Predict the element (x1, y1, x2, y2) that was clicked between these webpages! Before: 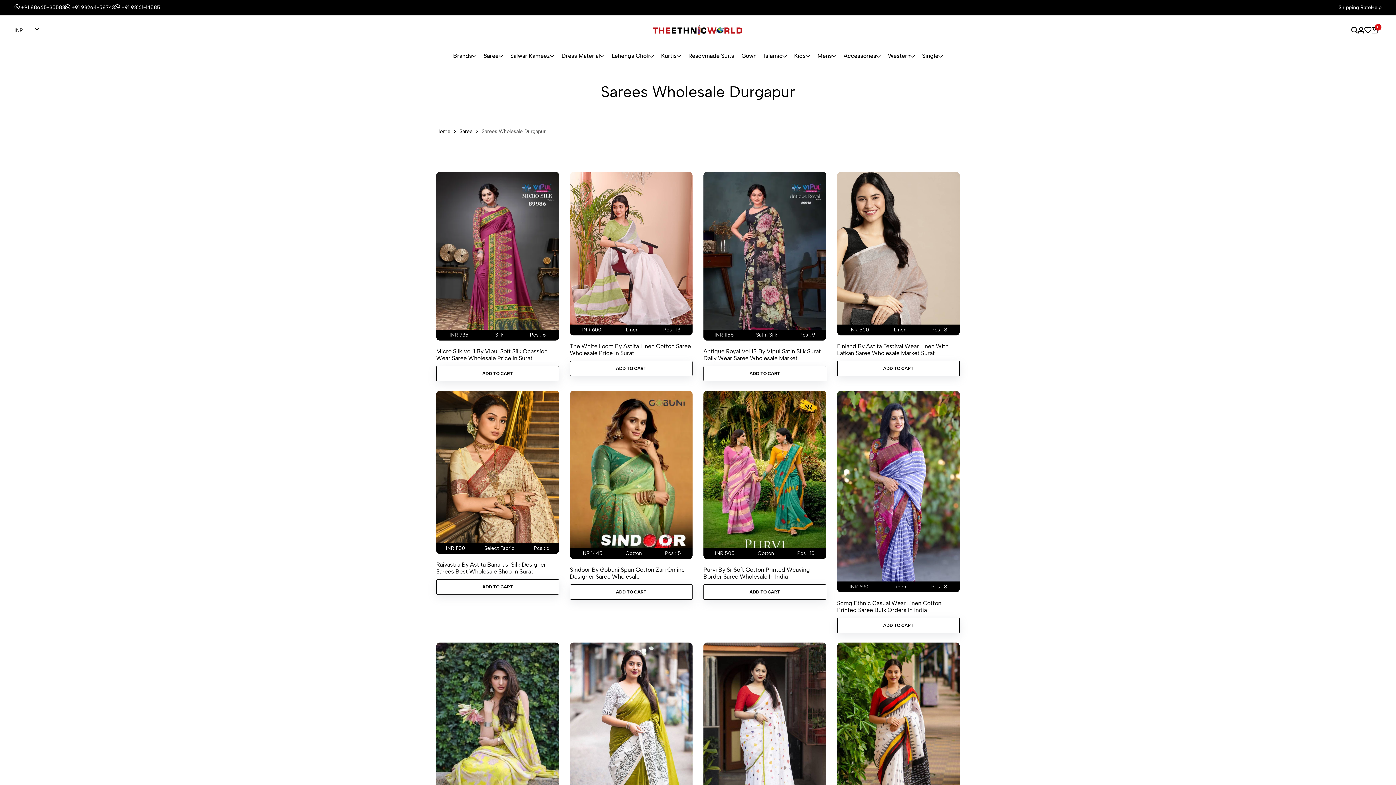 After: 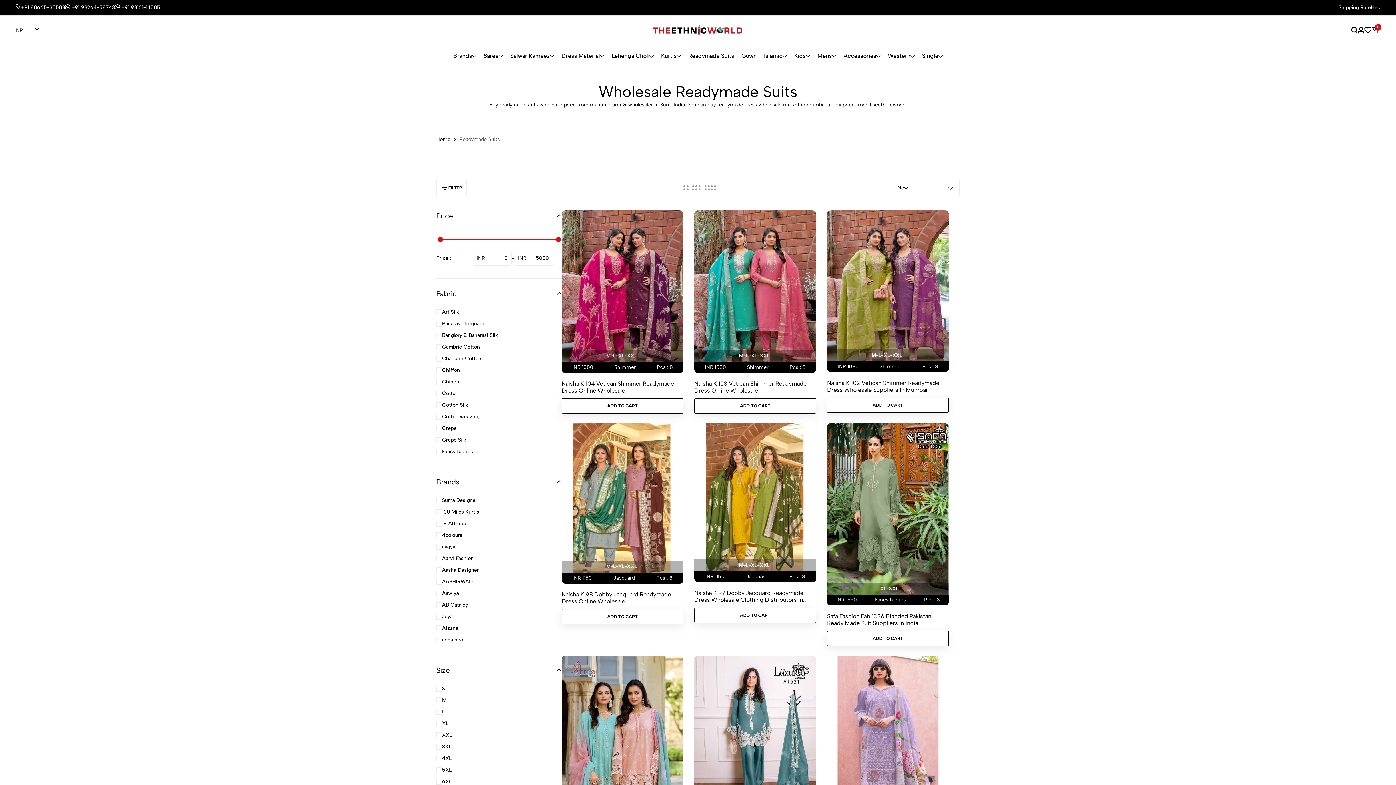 Action: bbox: (688, 52, 734, 60) label: Readymade Suits